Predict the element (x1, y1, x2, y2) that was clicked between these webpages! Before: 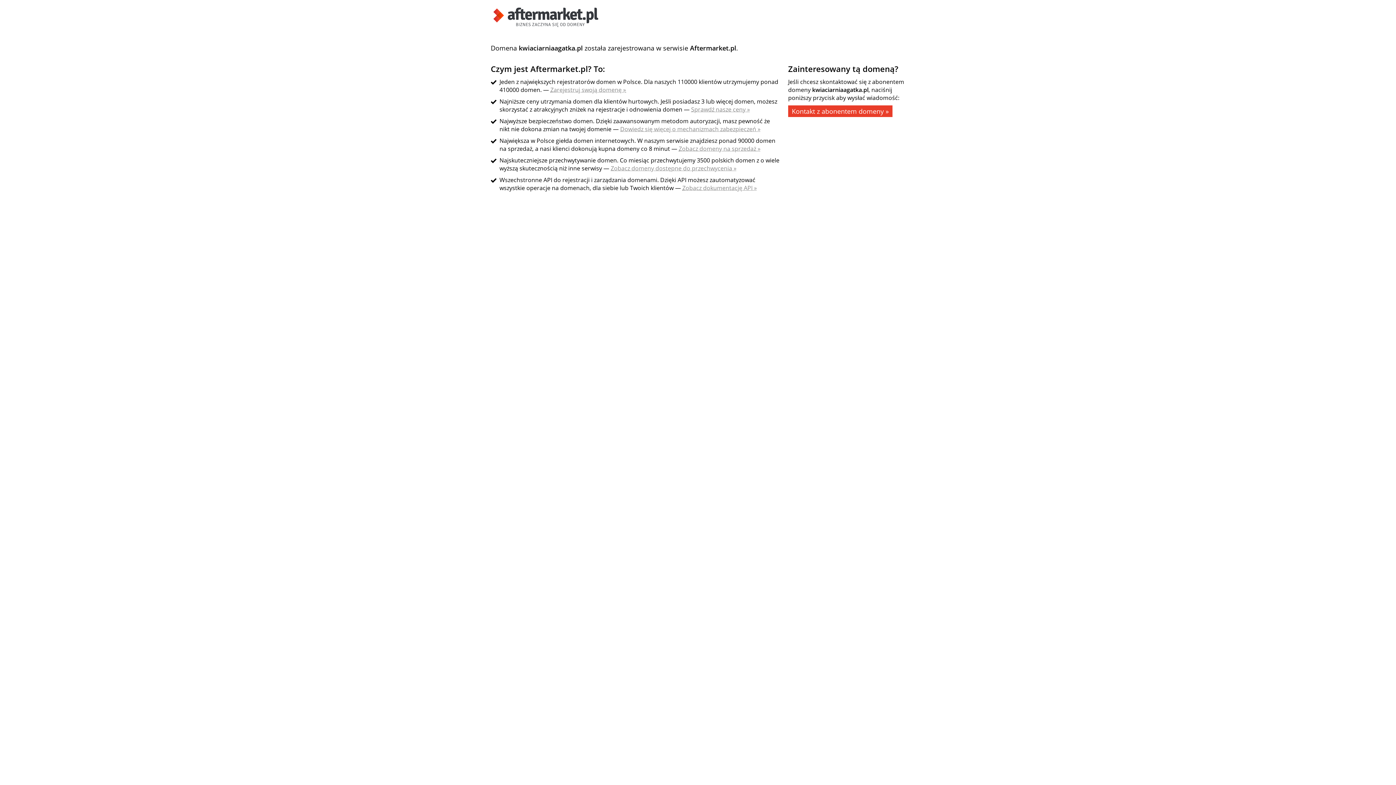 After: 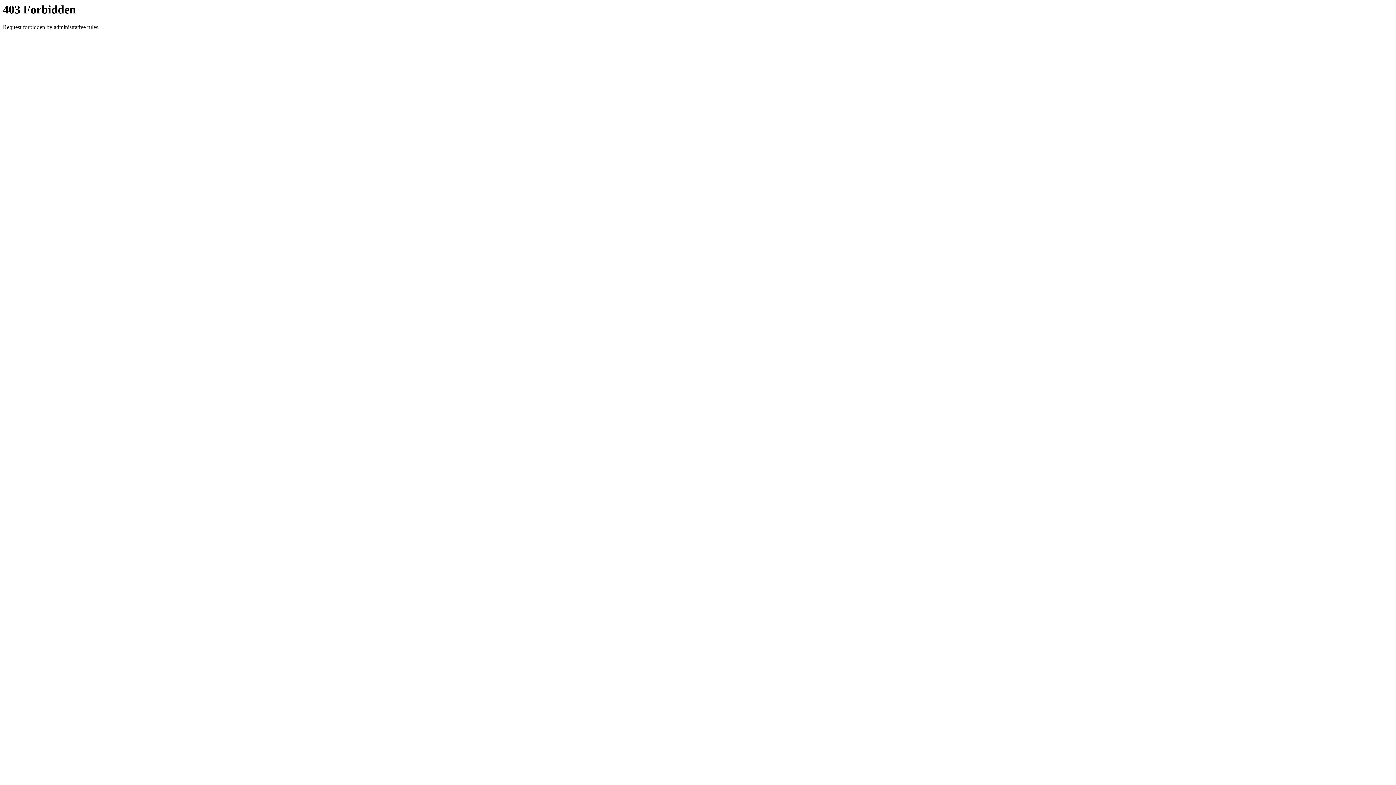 Action: bbox: (678, 144, 760, 152) label: Zobacz domeny na sprzedaż »